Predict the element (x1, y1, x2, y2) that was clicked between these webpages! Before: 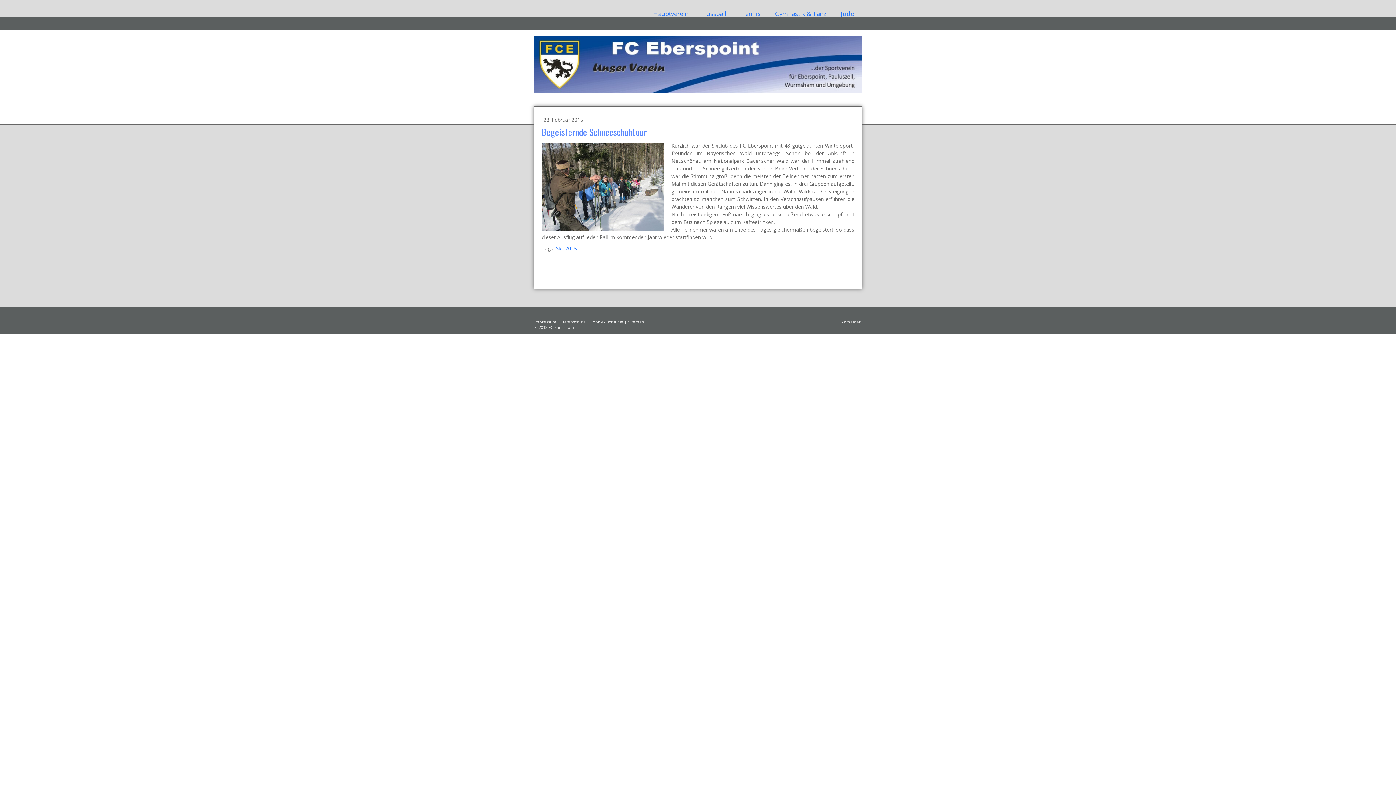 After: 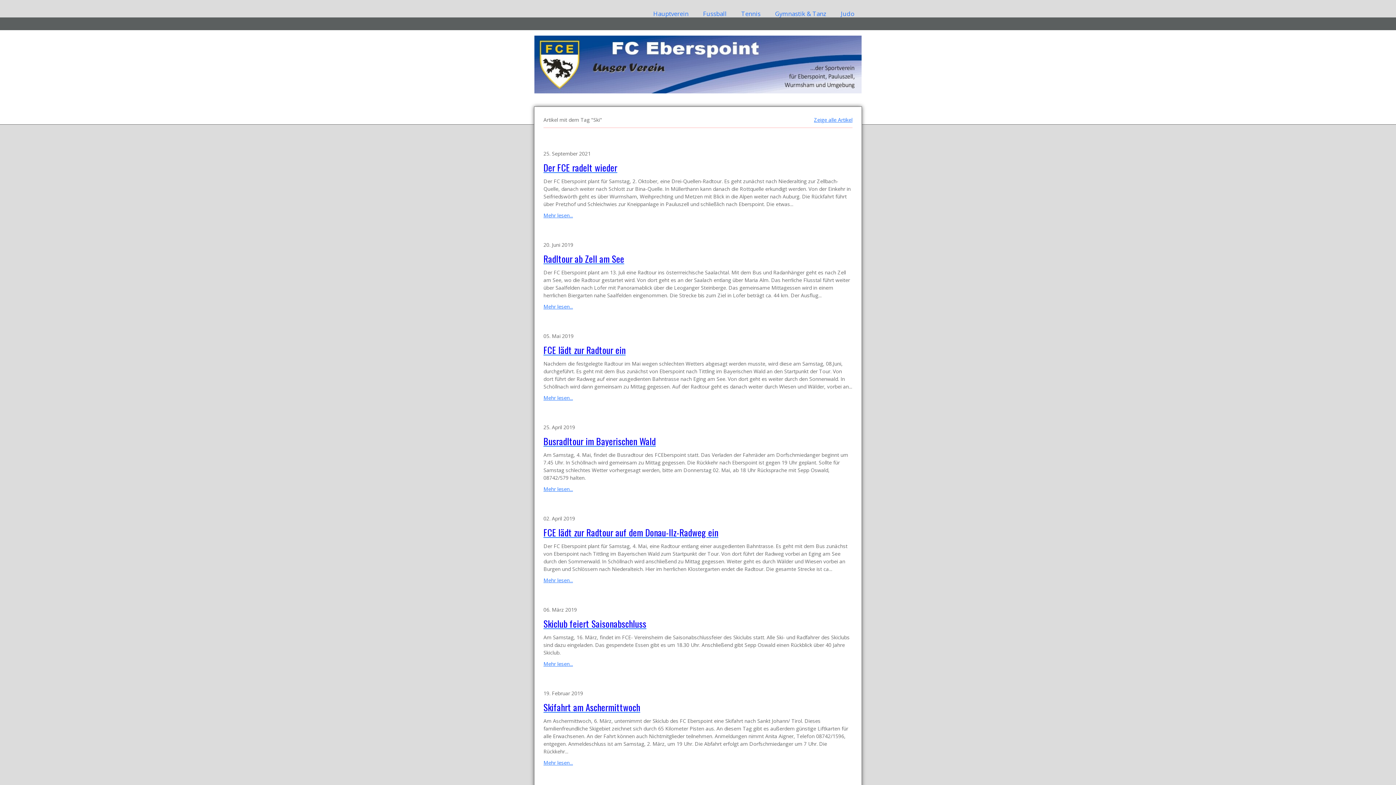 Action: bbox: (556, 245, 562, 252) label: Ski